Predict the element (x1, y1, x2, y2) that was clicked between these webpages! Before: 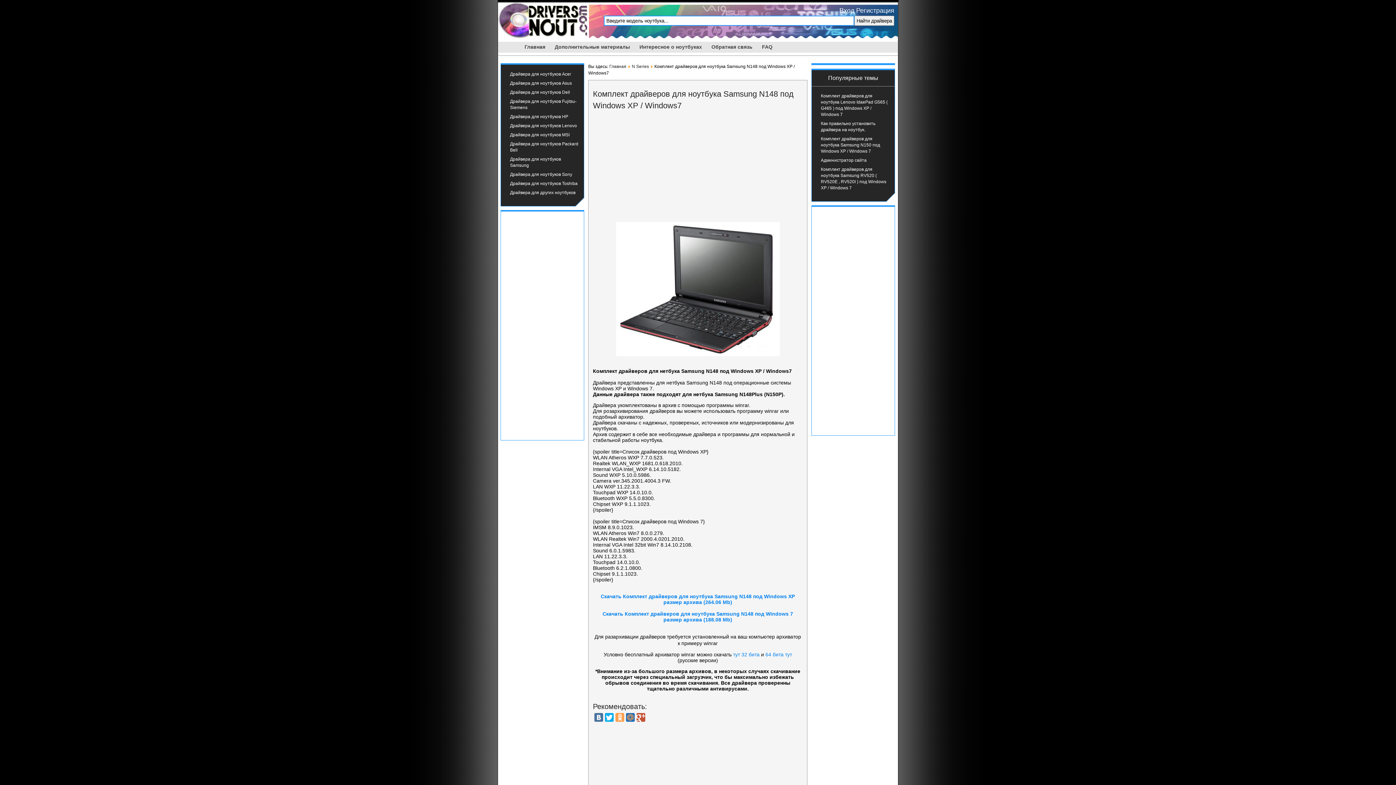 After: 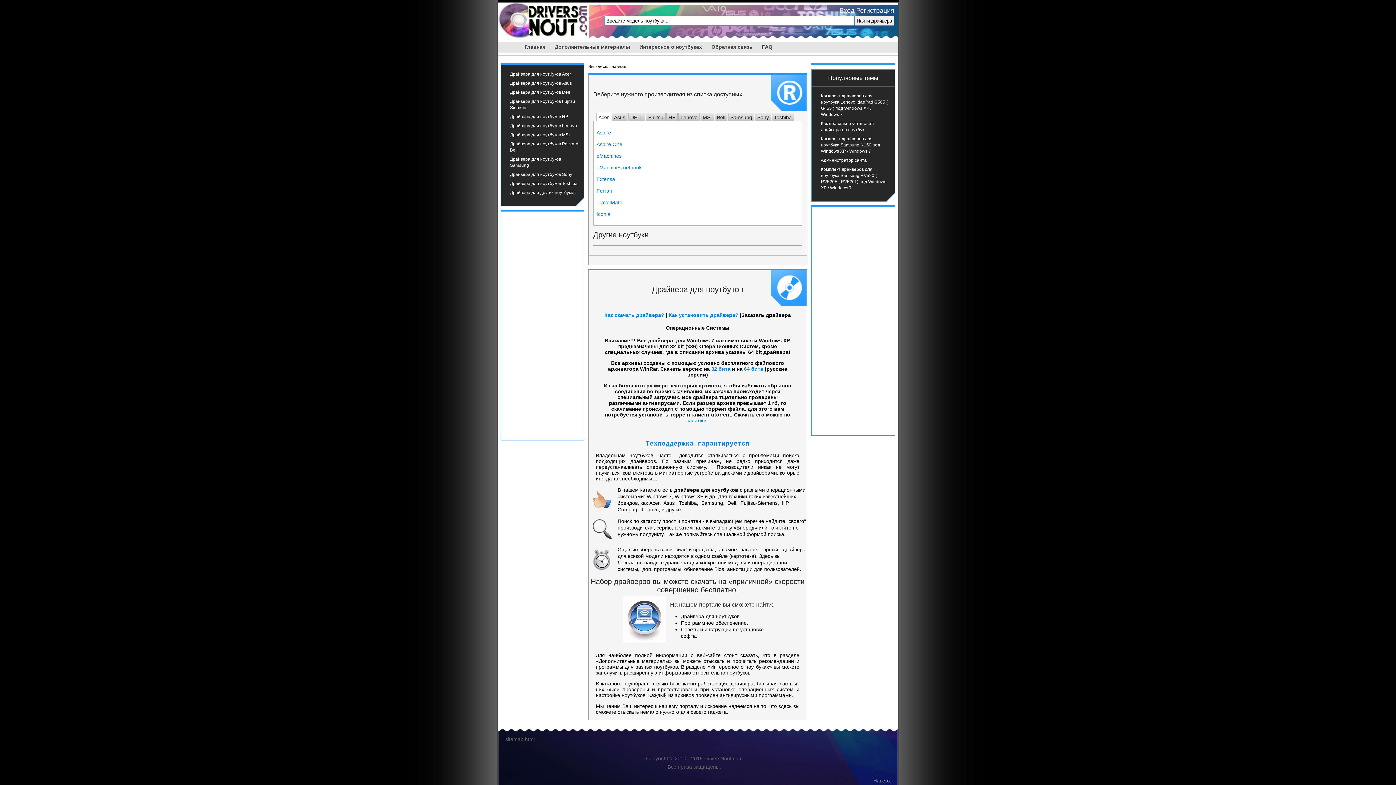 Action: bbox: (498, 2, 587, 38)